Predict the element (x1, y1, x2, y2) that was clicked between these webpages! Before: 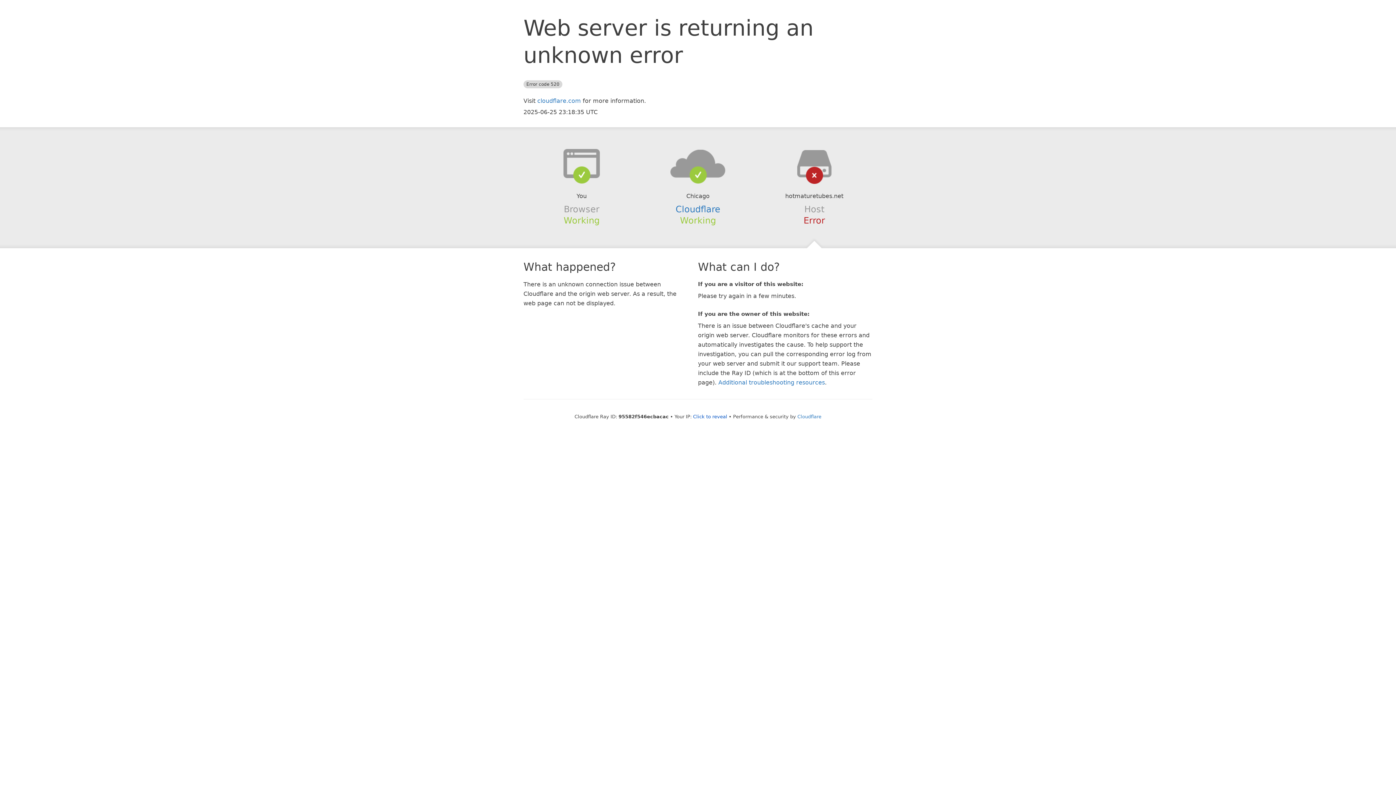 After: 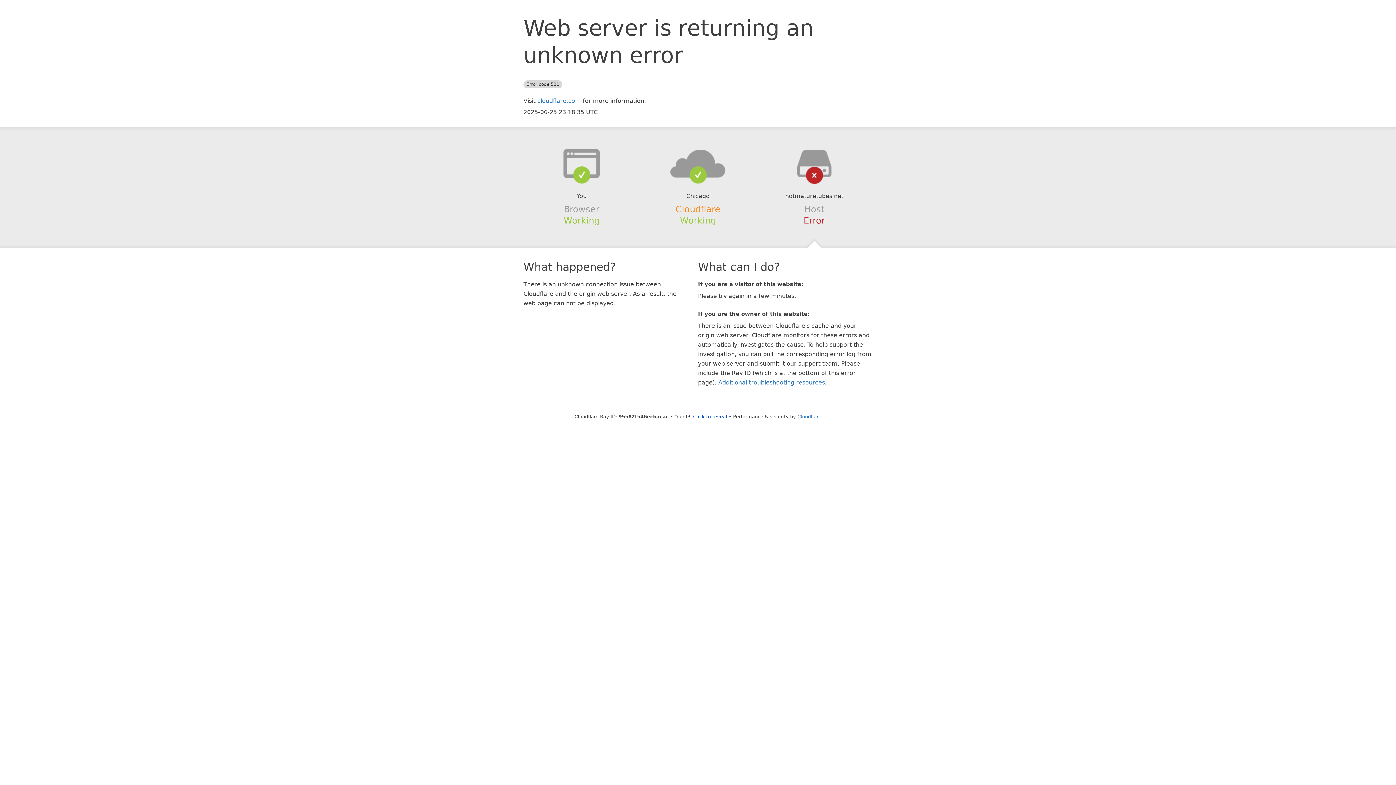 Action: label: Cloudflare bbox: (675, 204, 720, 214)